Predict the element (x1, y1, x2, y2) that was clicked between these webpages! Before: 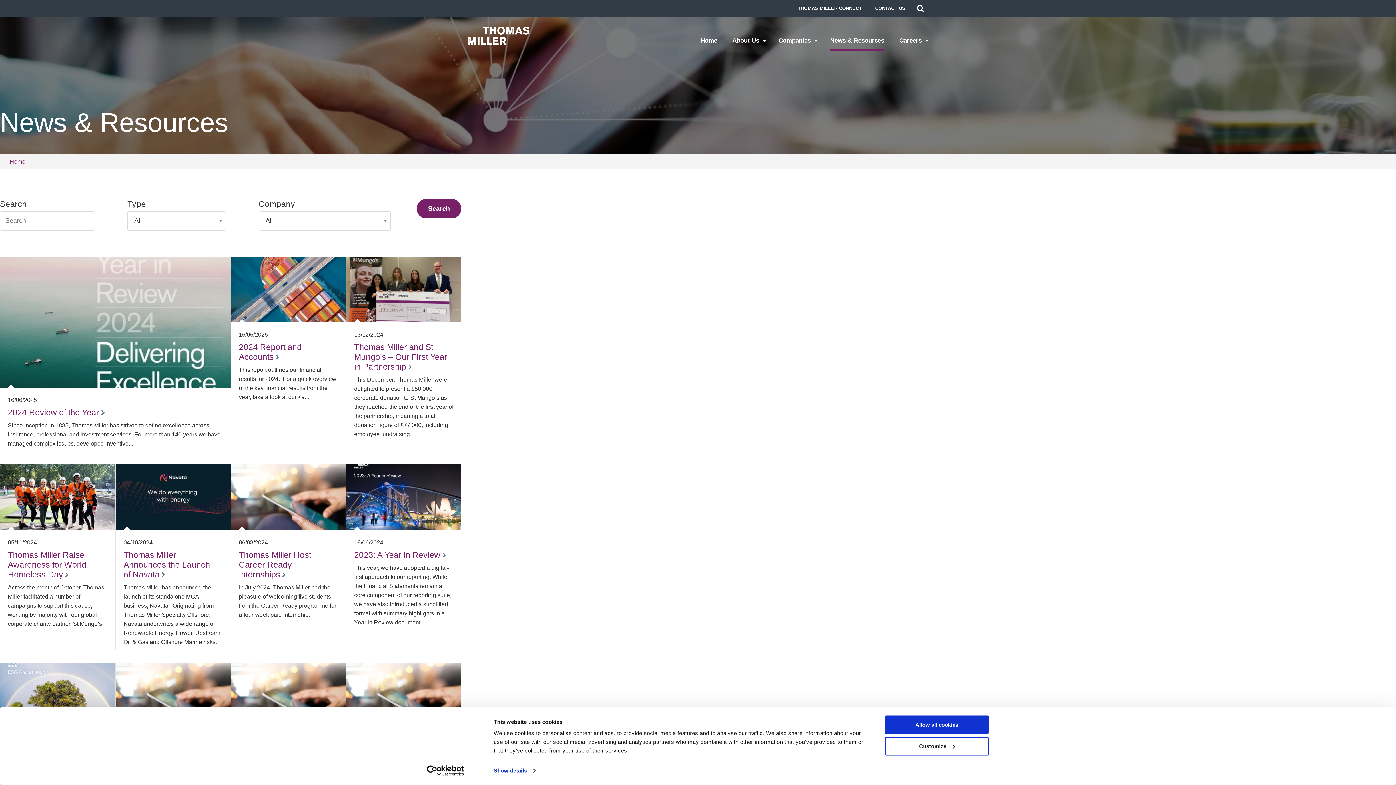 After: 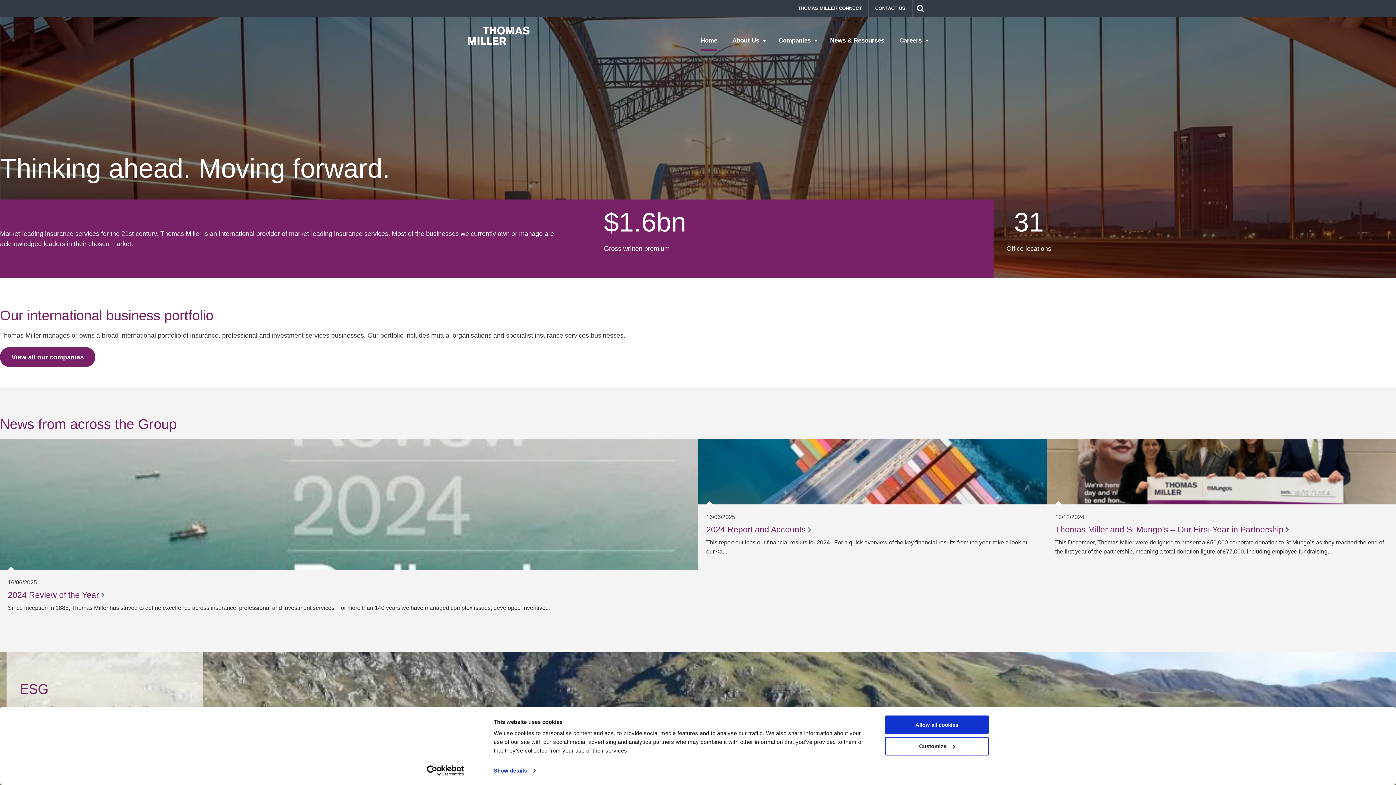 Action: label: Home bbox: (693, 33, 724, 54)